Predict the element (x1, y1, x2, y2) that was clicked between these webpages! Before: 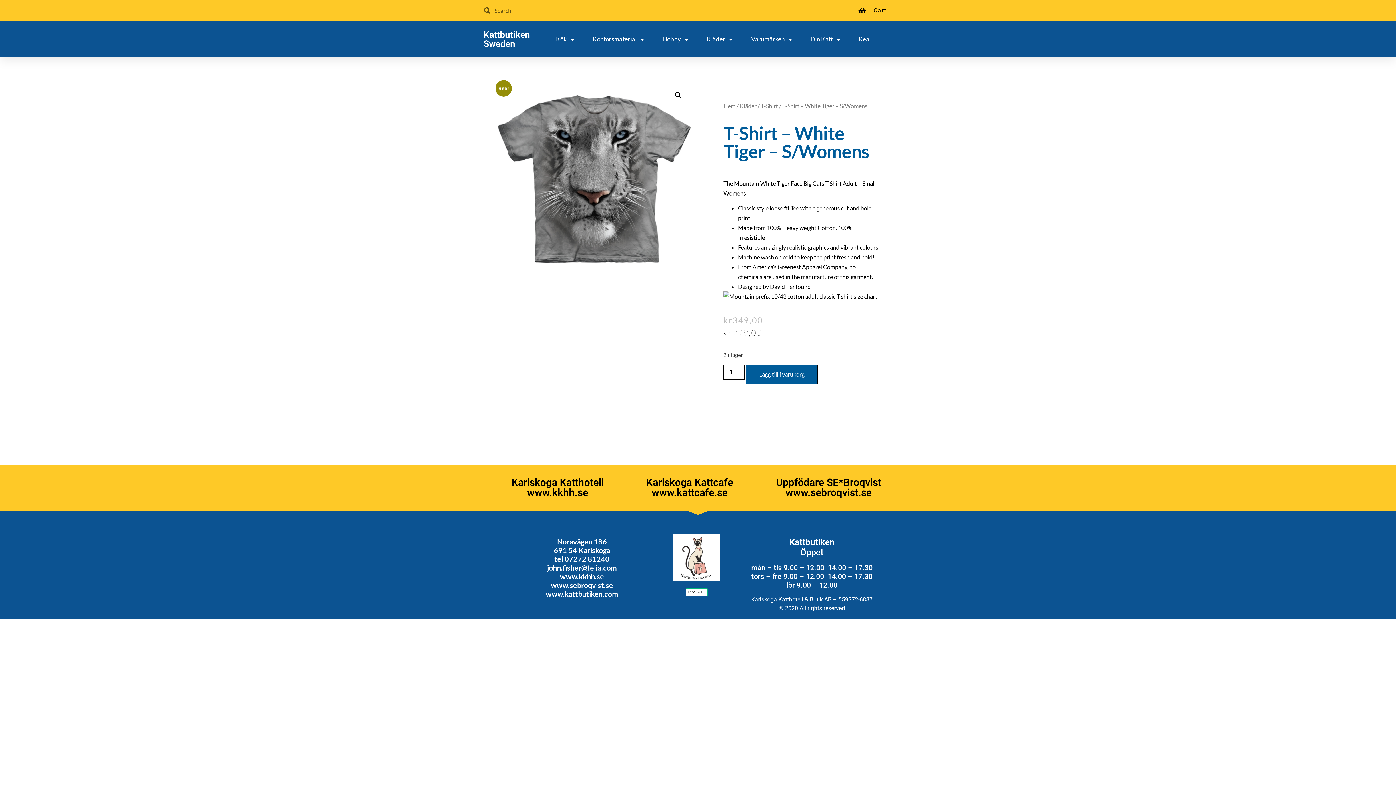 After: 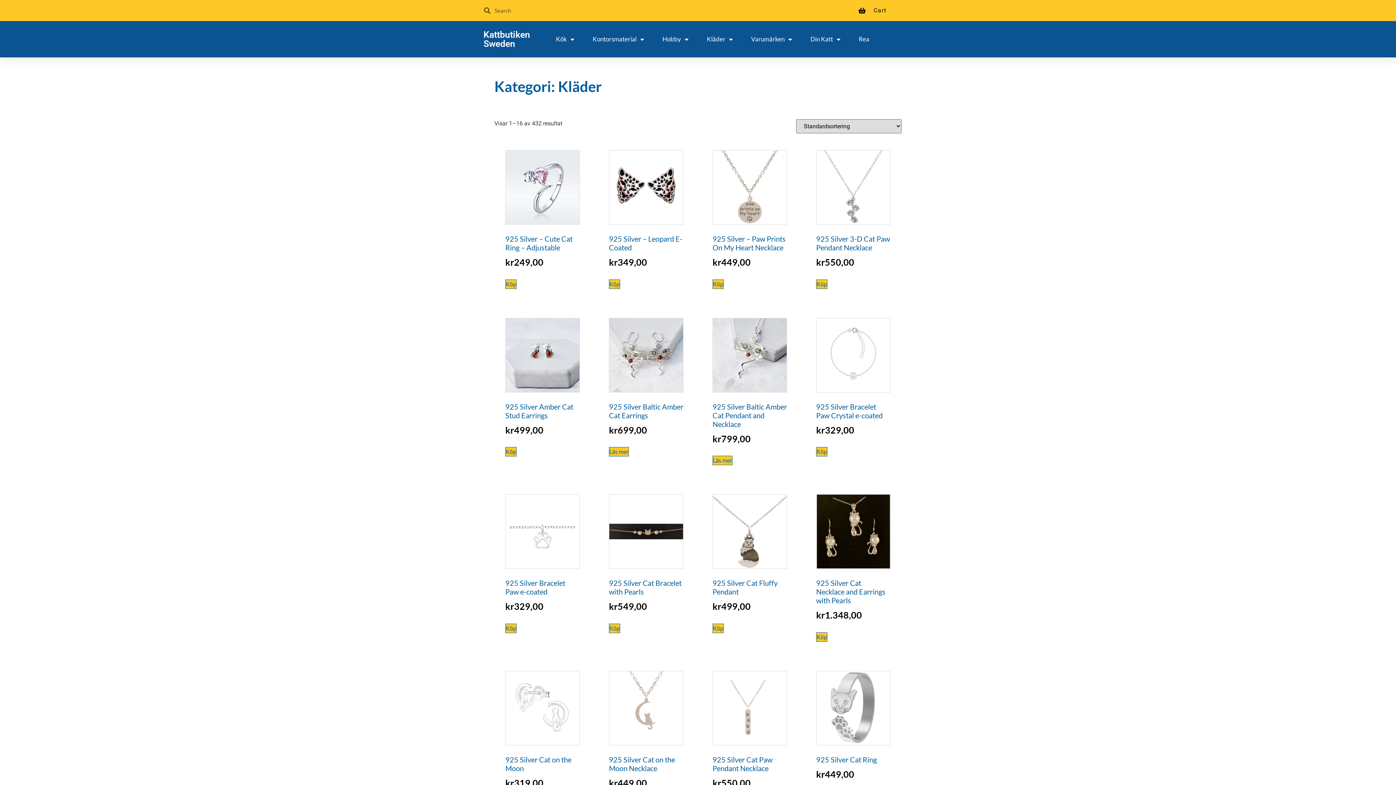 Action: bbox: (740, 102, 756, 109) label: Kläder